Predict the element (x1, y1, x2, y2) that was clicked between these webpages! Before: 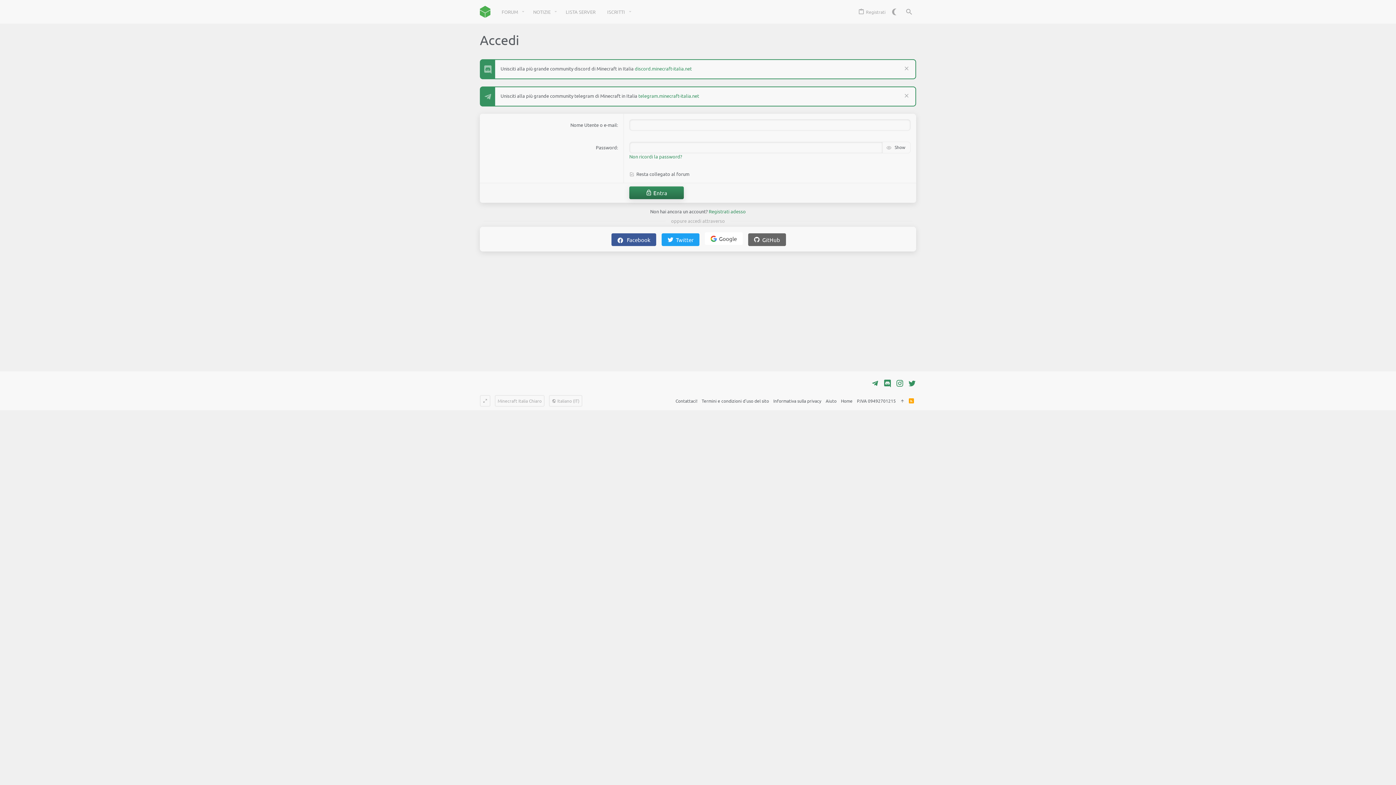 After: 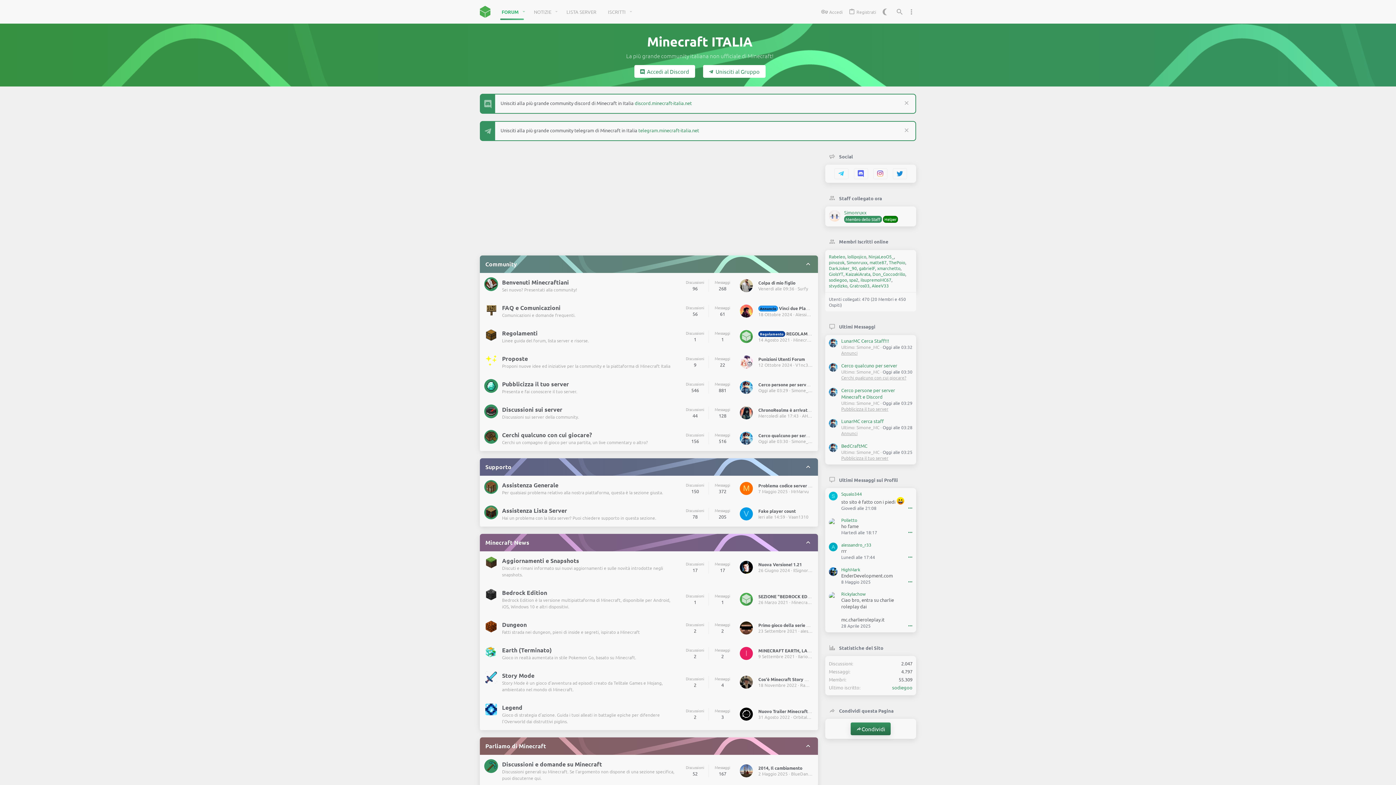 Action: bbox: (480, 5, 490, 17)